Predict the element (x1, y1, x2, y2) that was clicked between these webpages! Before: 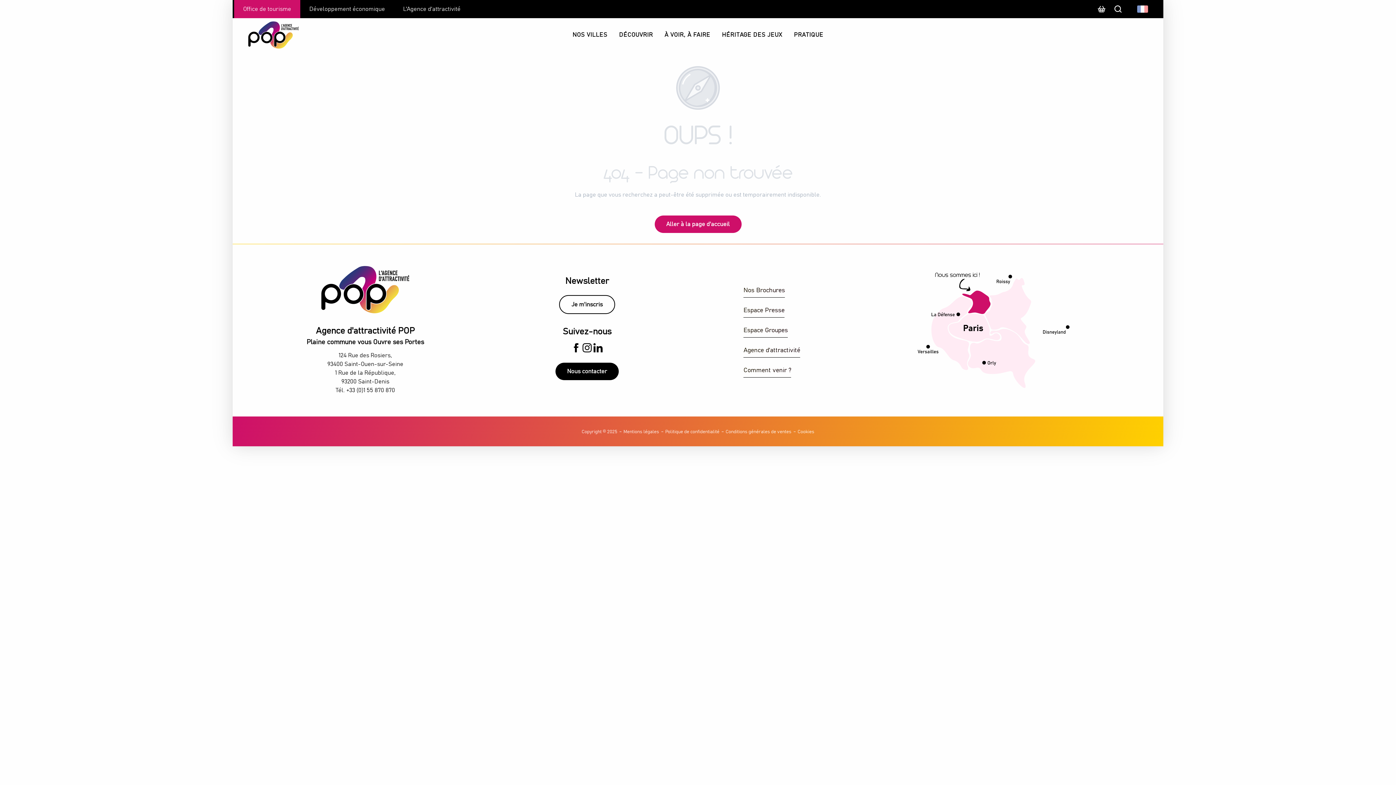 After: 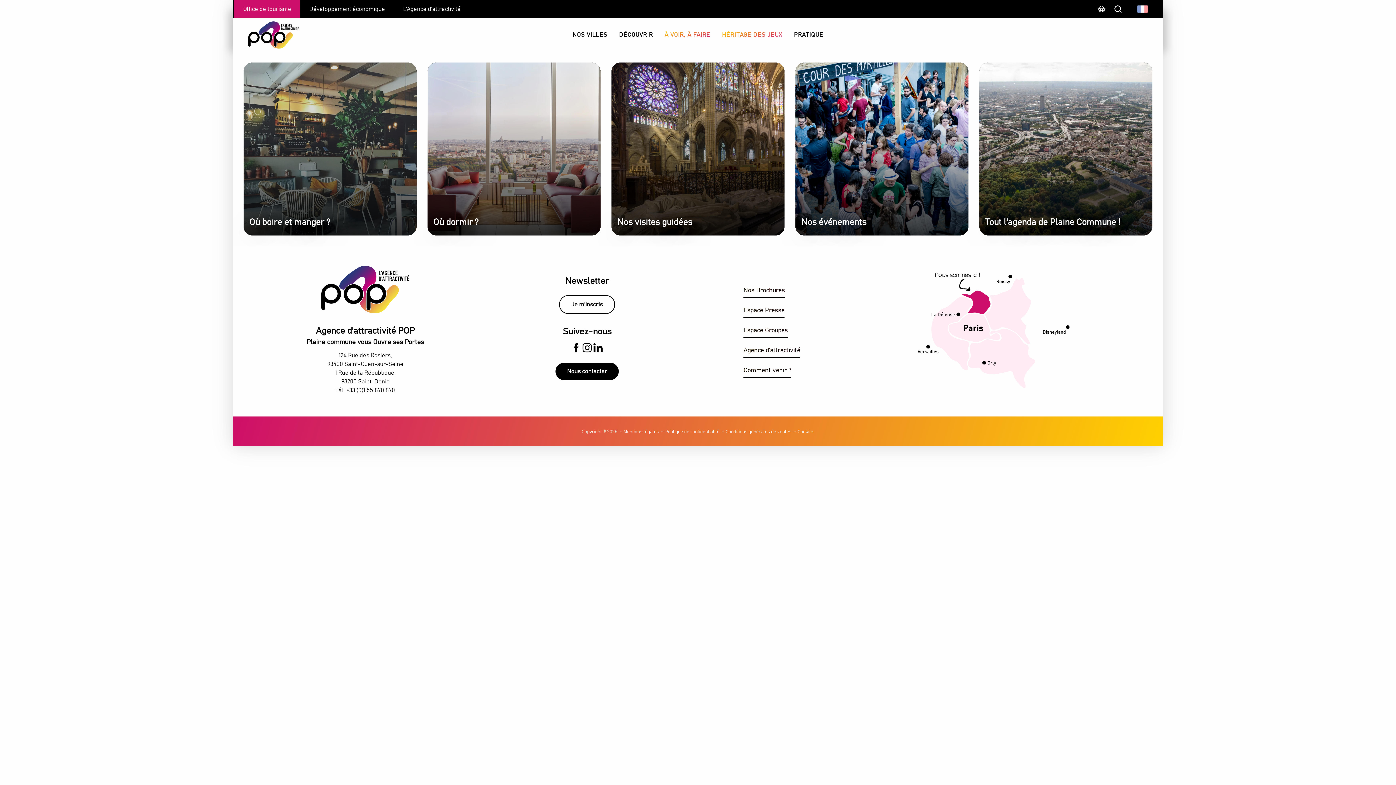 Action: bbox: (658, 21, 716, 48) label: À VOIR, À FAIRE